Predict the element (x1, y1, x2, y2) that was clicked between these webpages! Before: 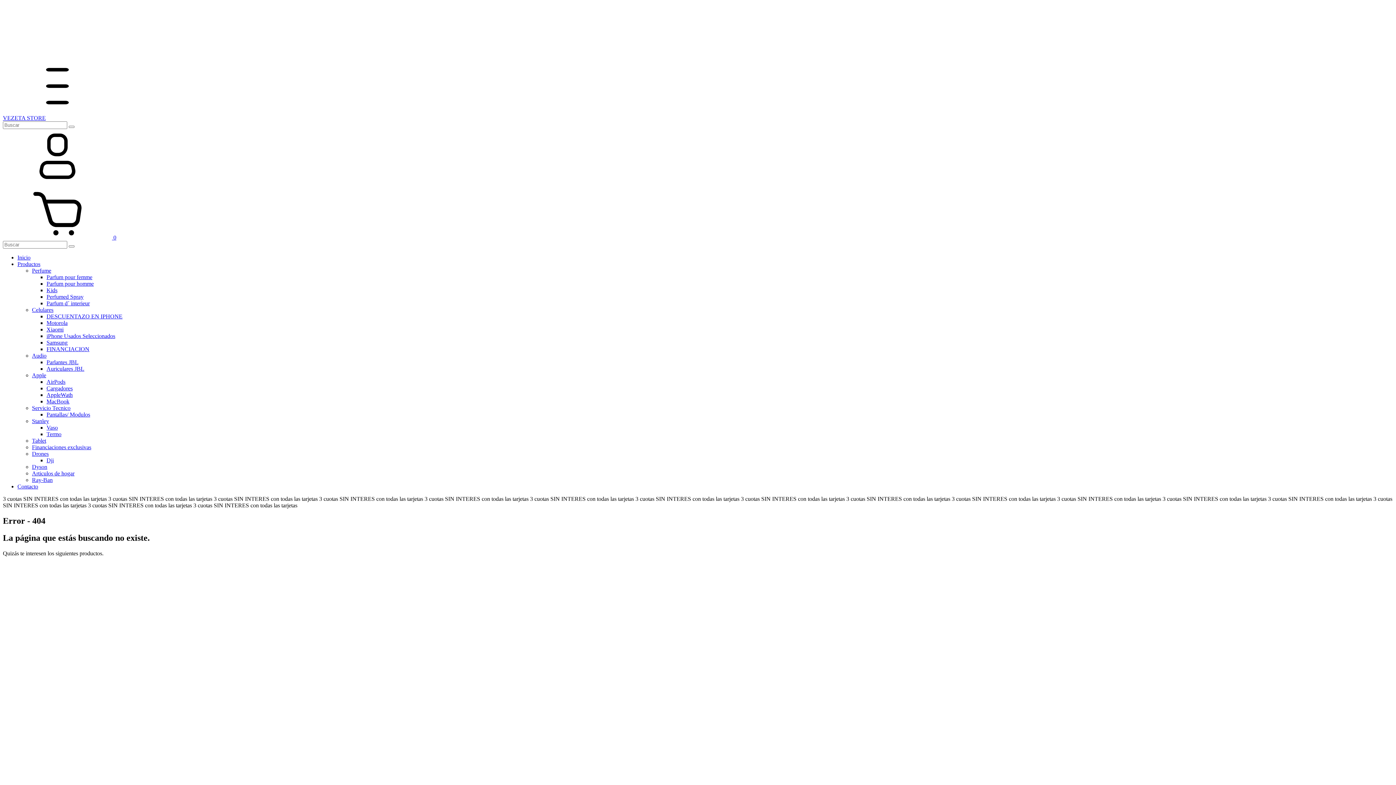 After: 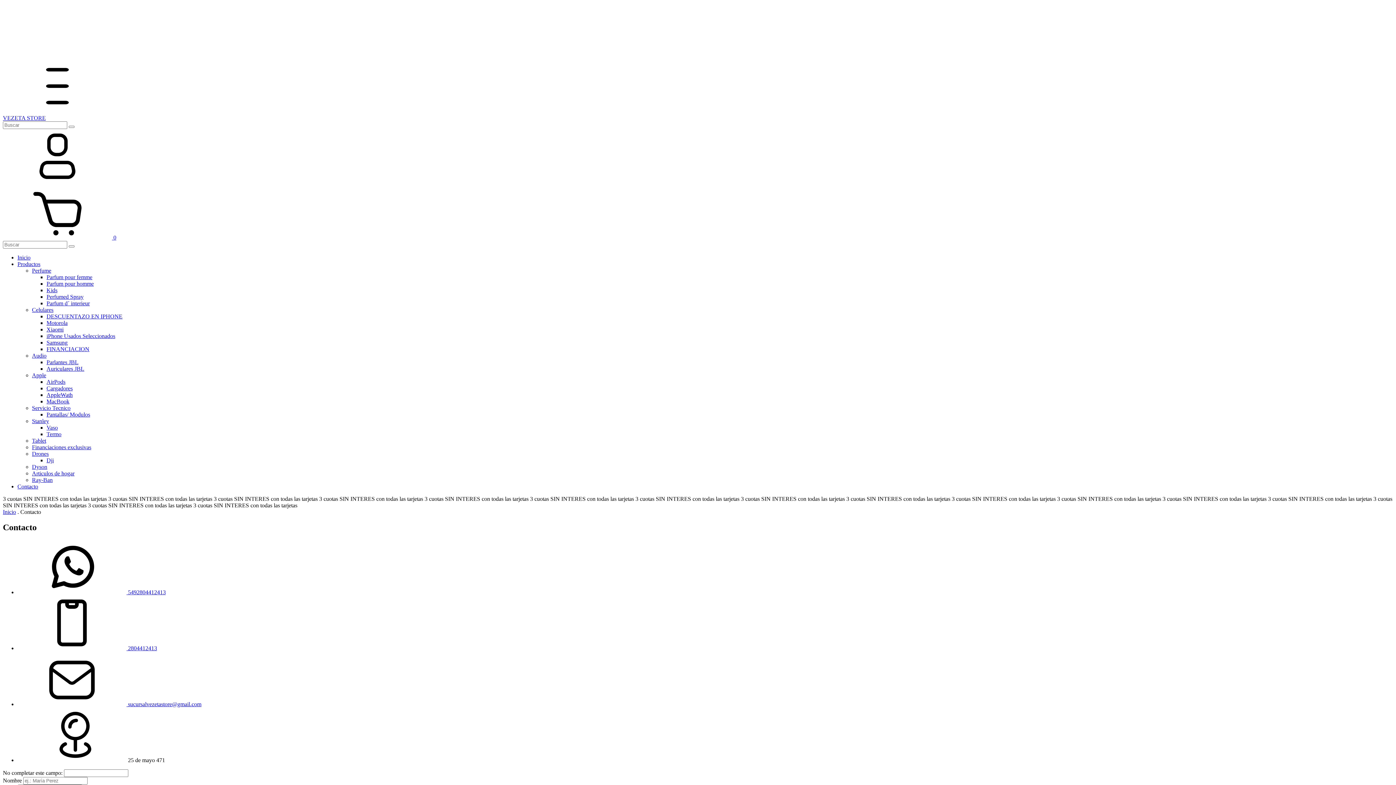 Action: label: Contacto bbox: (17, 483, 38, 489)